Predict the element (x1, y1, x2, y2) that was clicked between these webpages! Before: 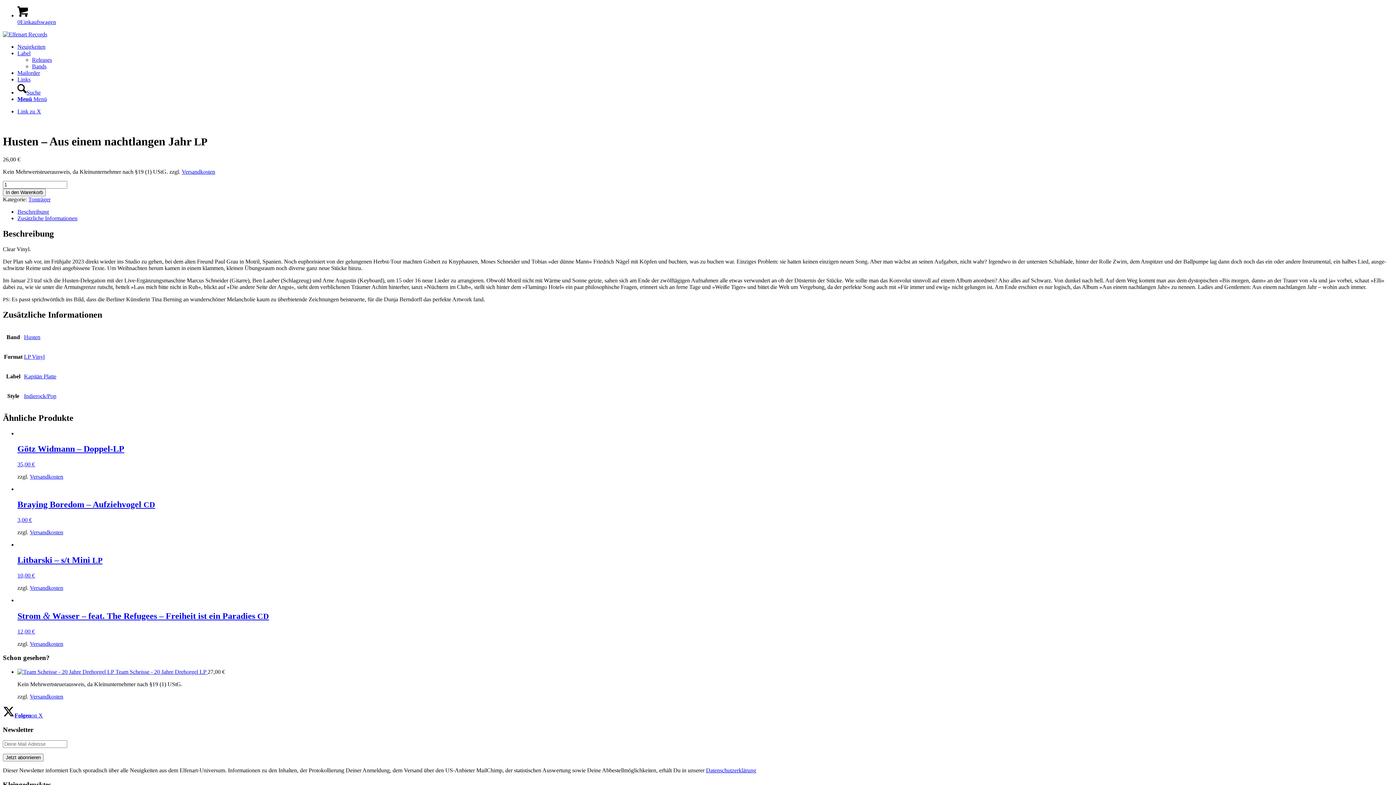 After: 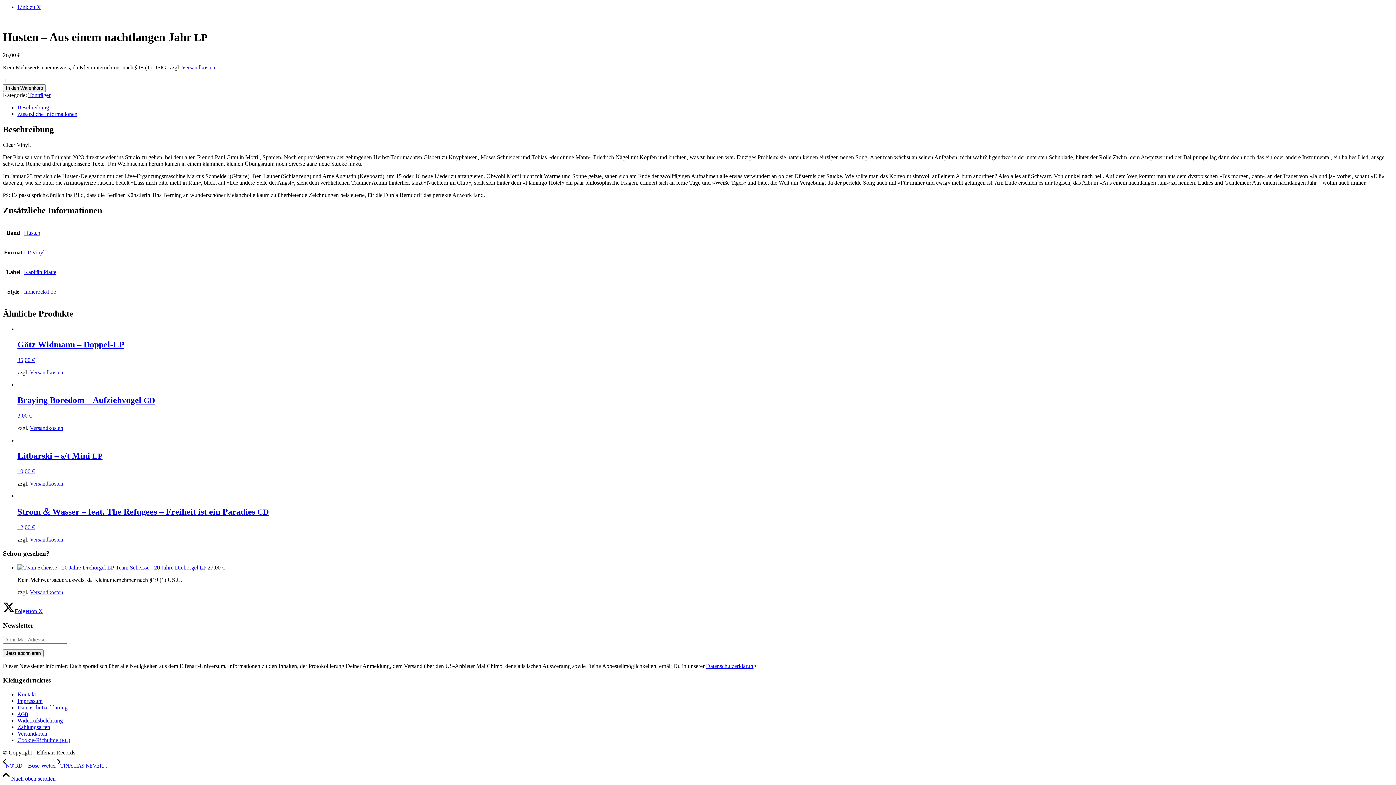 Action: label: Zusätzliche Informationen bbox: (17, 215, 77, 221)